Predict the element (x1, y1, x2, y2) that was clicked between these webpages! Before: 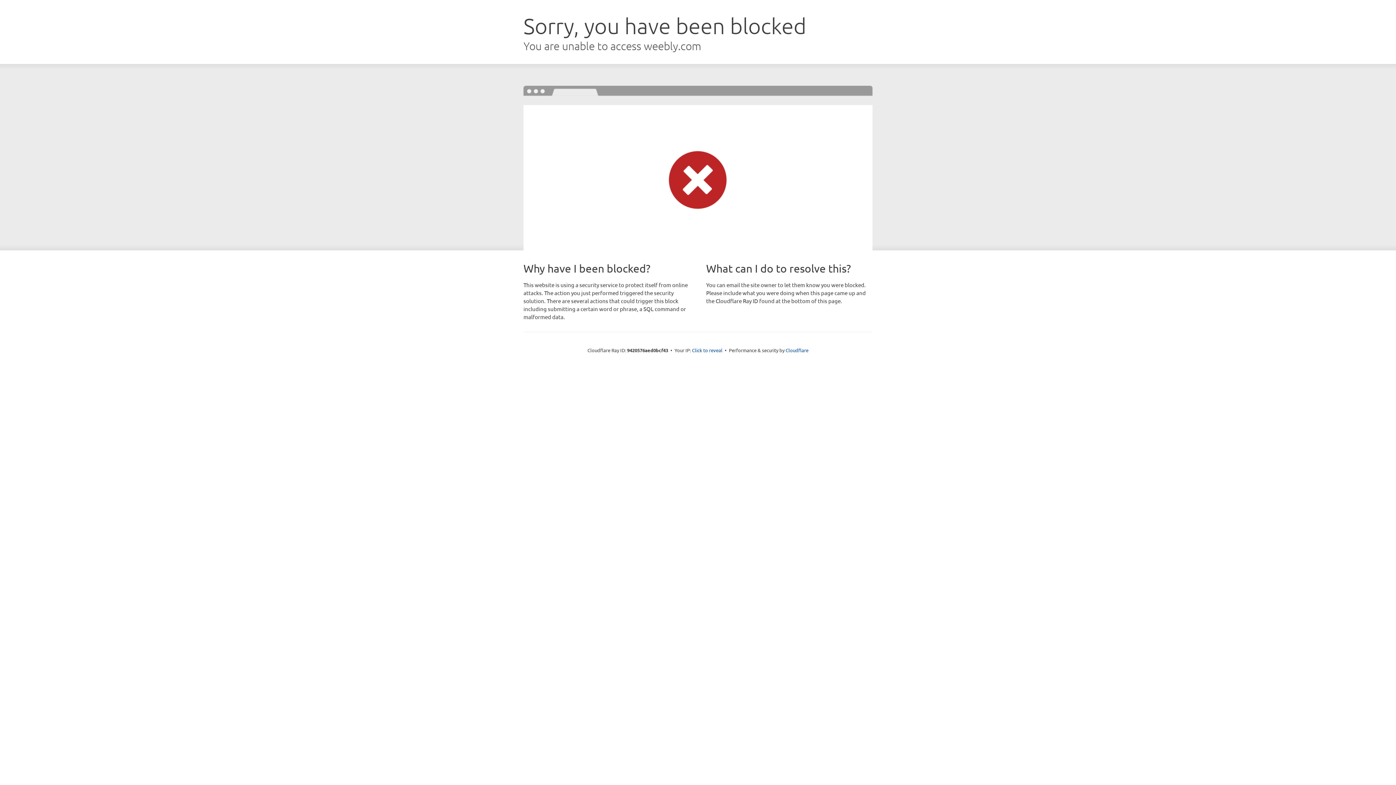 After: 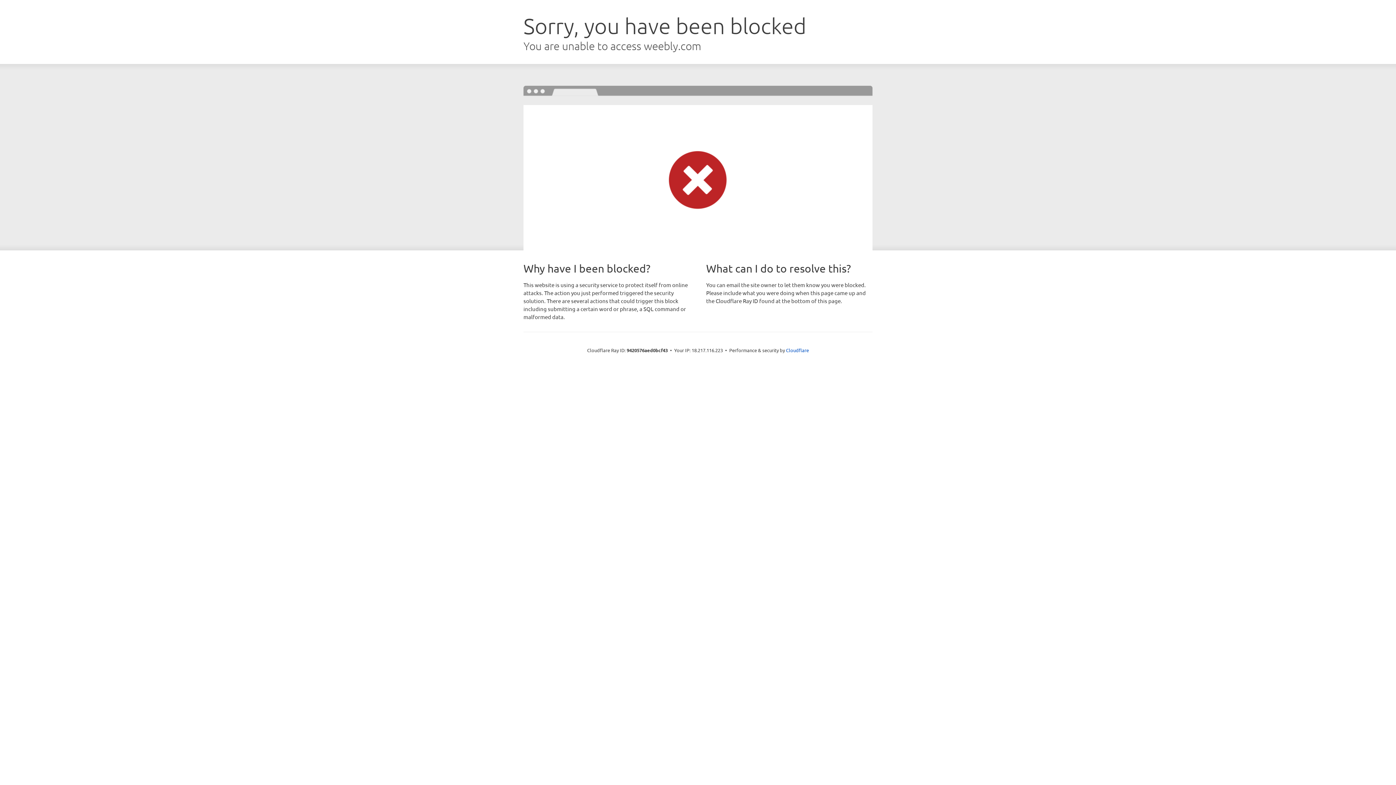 Action: bbox: (692, 346, 722, 353) label: Click to reveal